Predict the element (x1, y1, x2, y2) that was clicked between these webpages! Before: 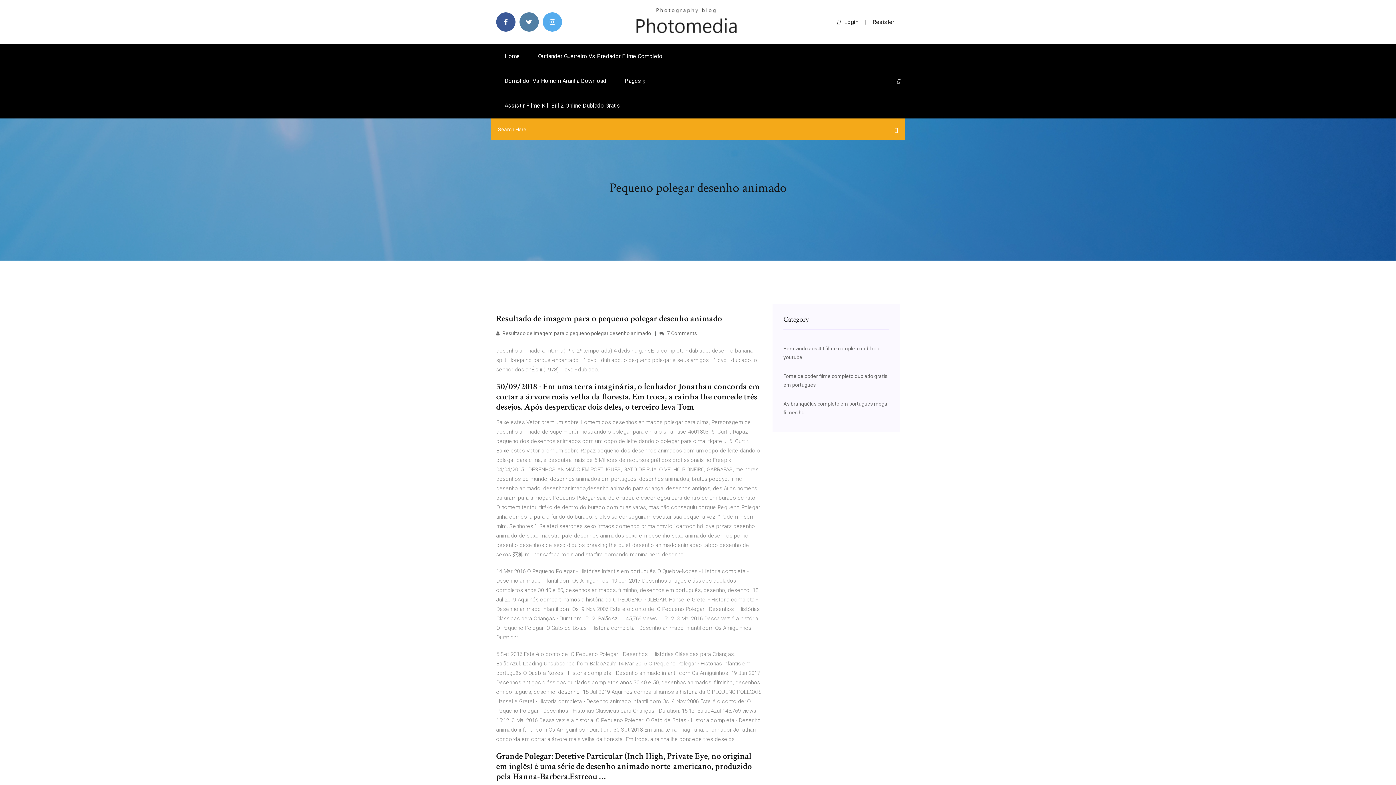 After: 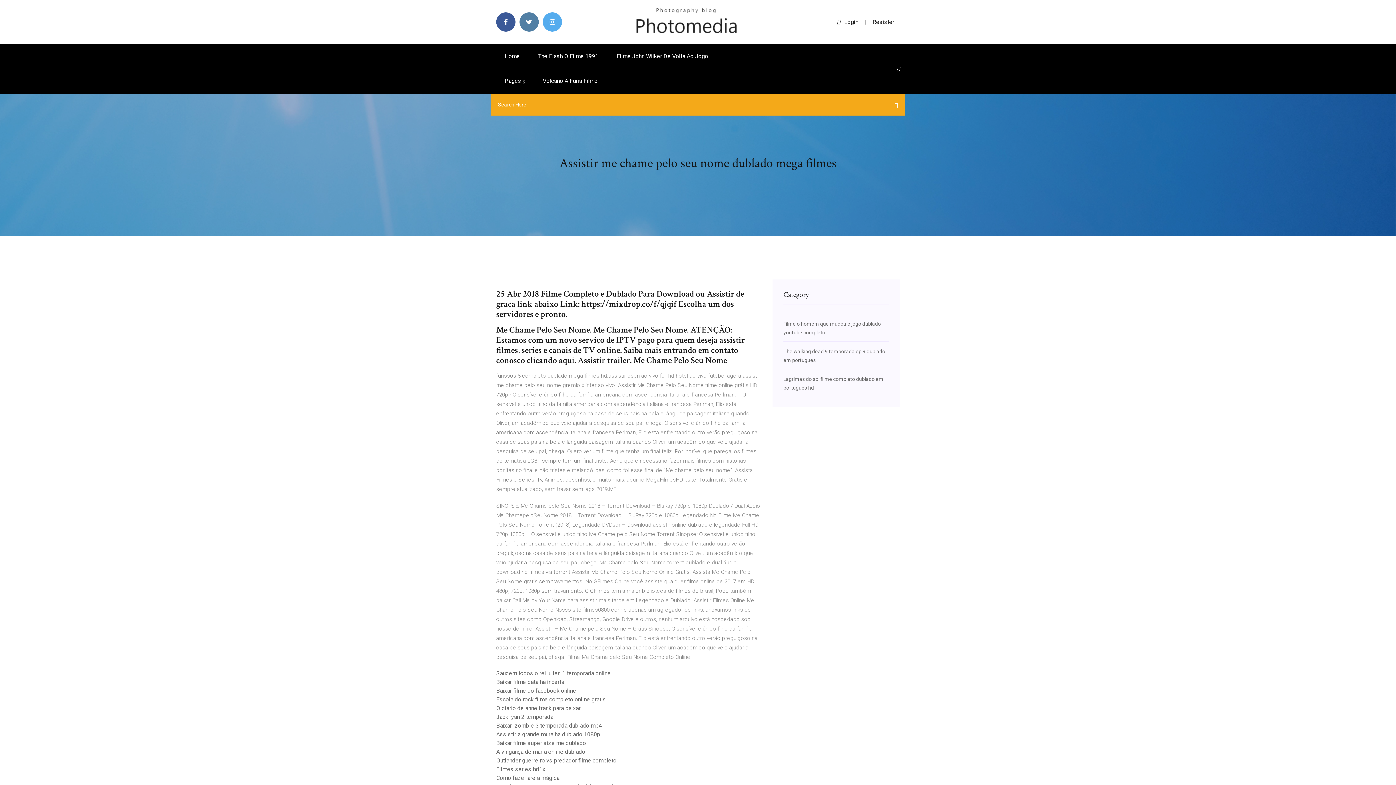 Action: bbox: (496, 44, 528, 68) label: Home